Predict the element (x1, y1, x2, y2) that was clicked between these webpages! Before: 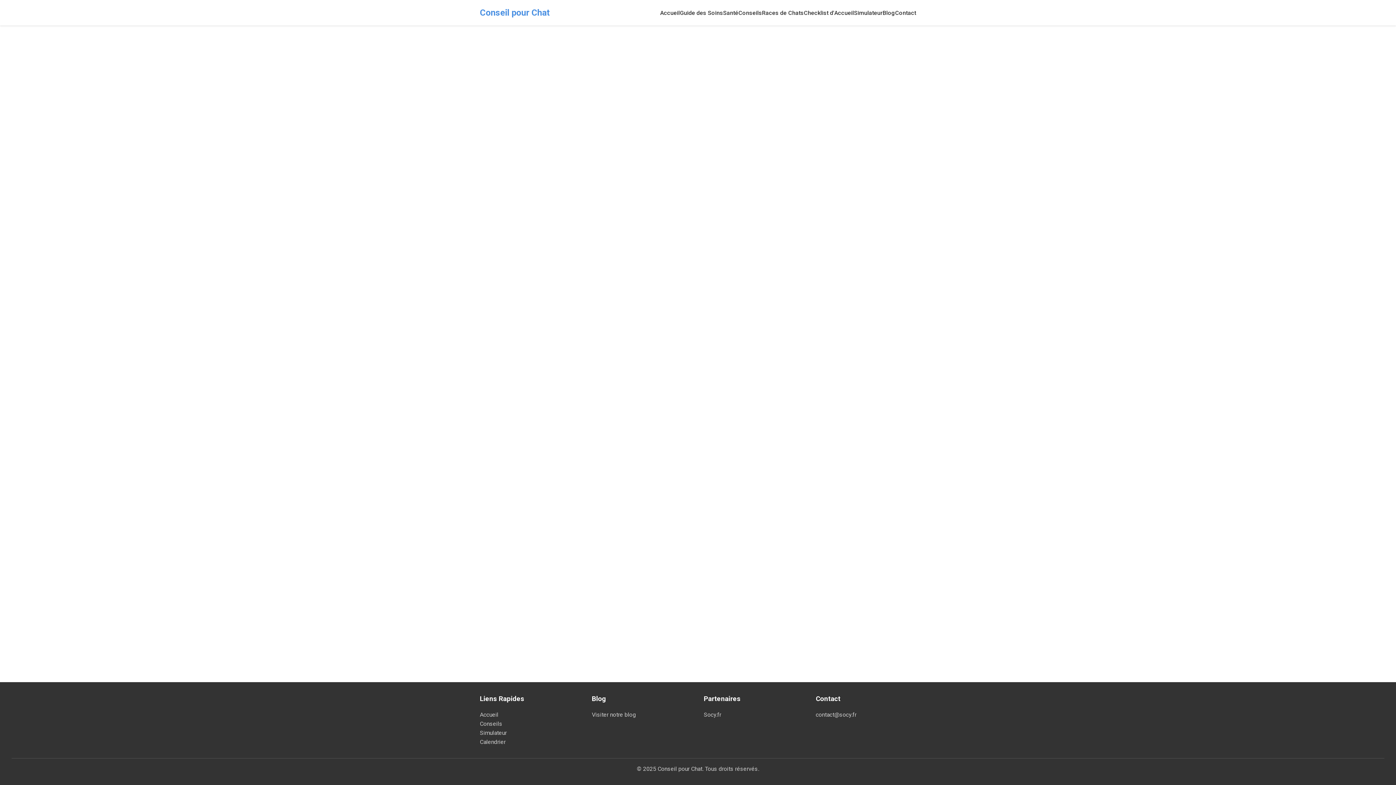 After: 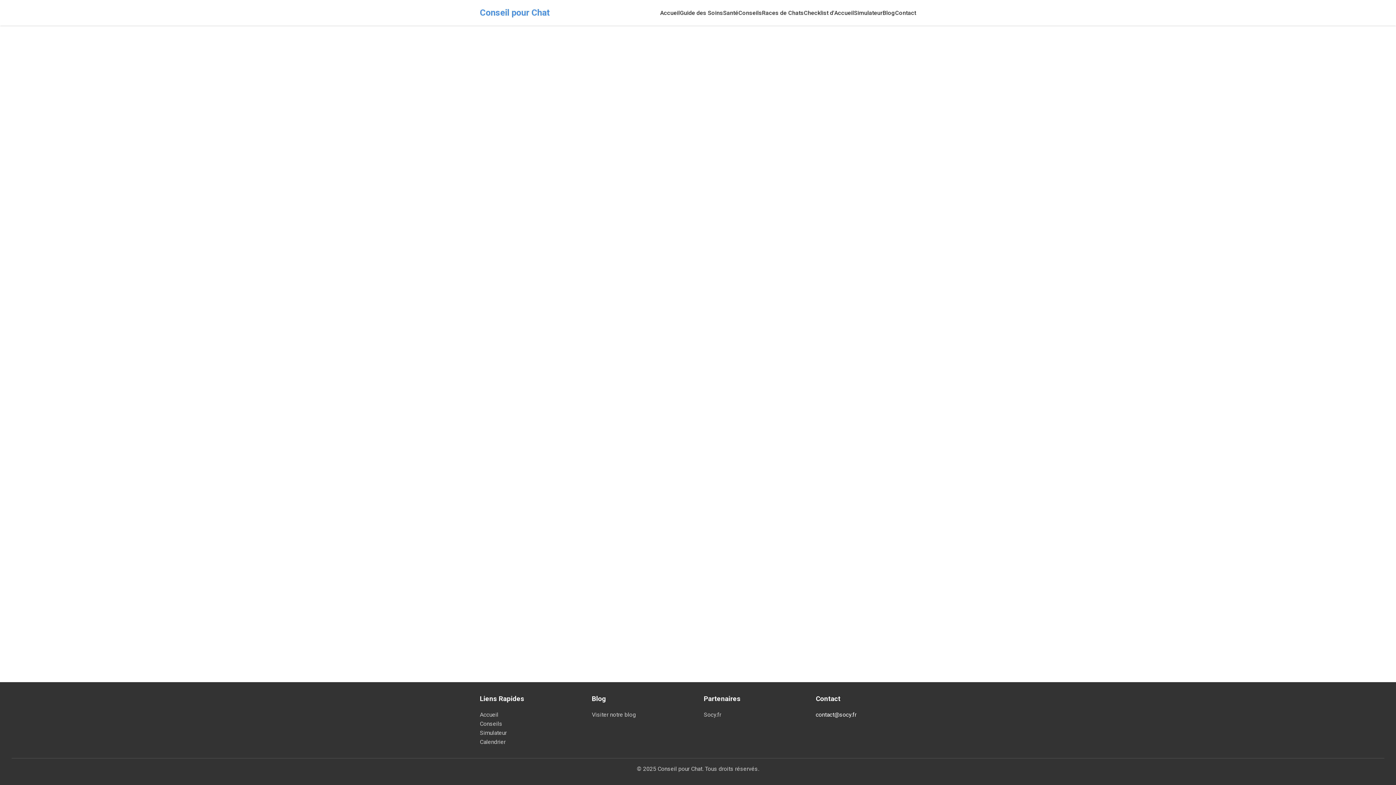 Action: bbox: (816, 710, 916, 719) label: contact@socy.fr